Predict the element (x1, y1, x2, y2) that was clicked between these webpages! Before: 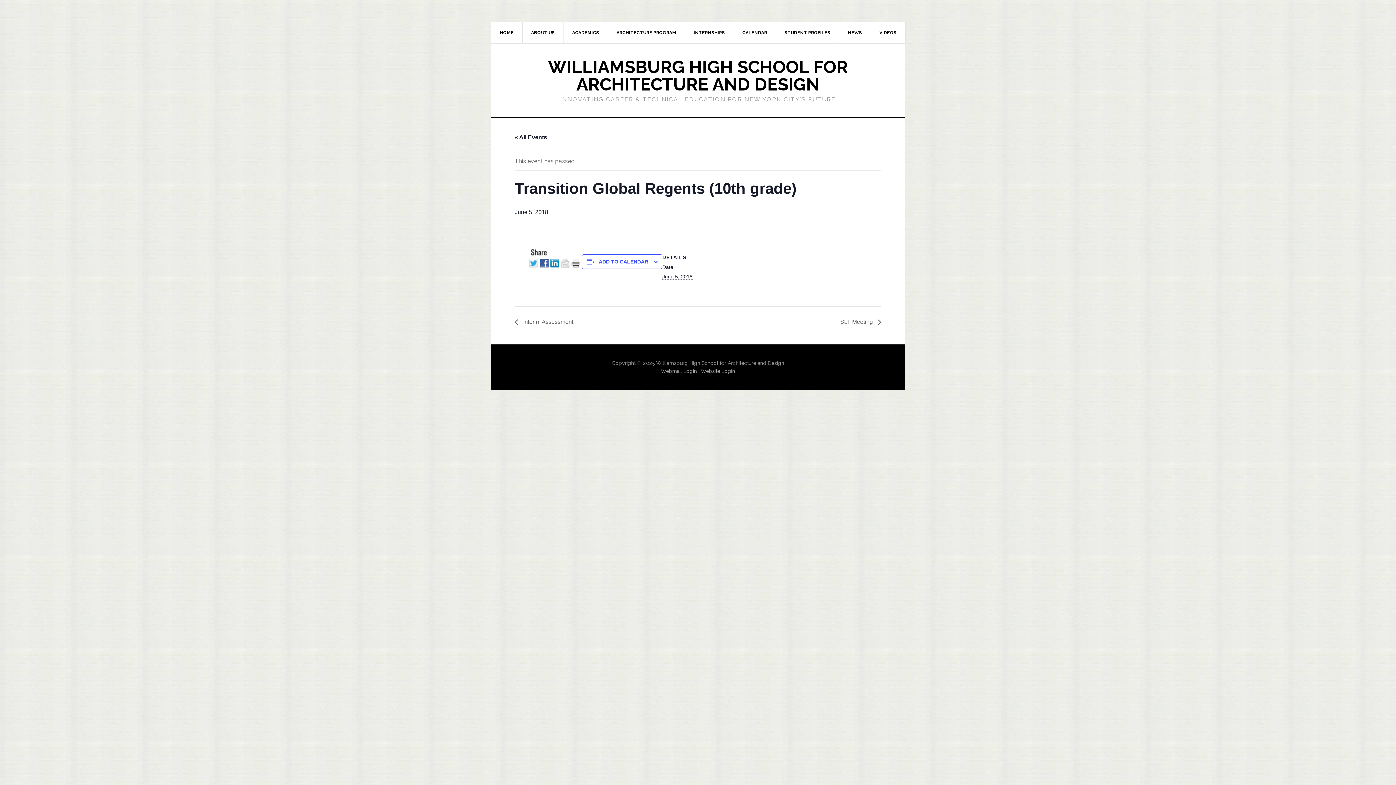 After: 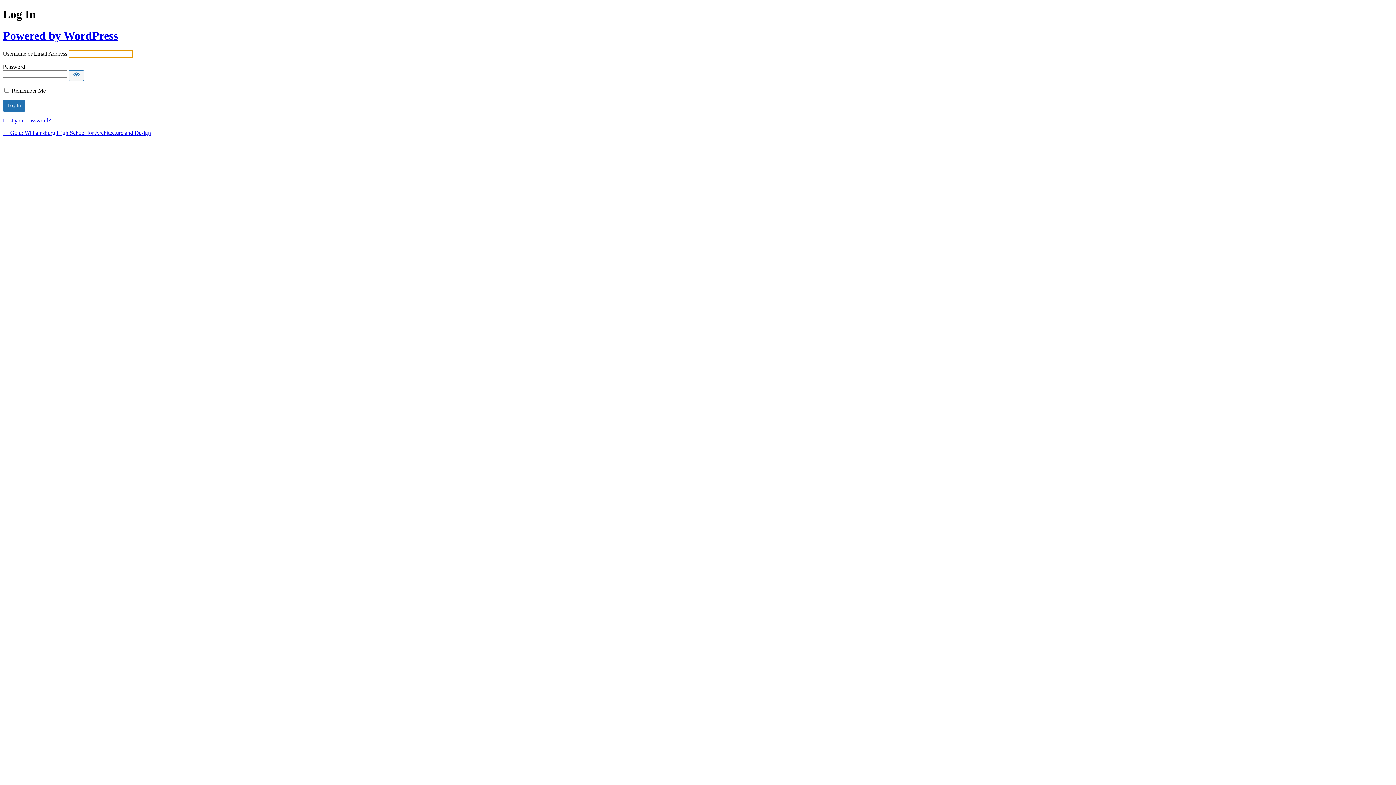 Action: bbox: (701, 368, 735, 374) label: Website Login